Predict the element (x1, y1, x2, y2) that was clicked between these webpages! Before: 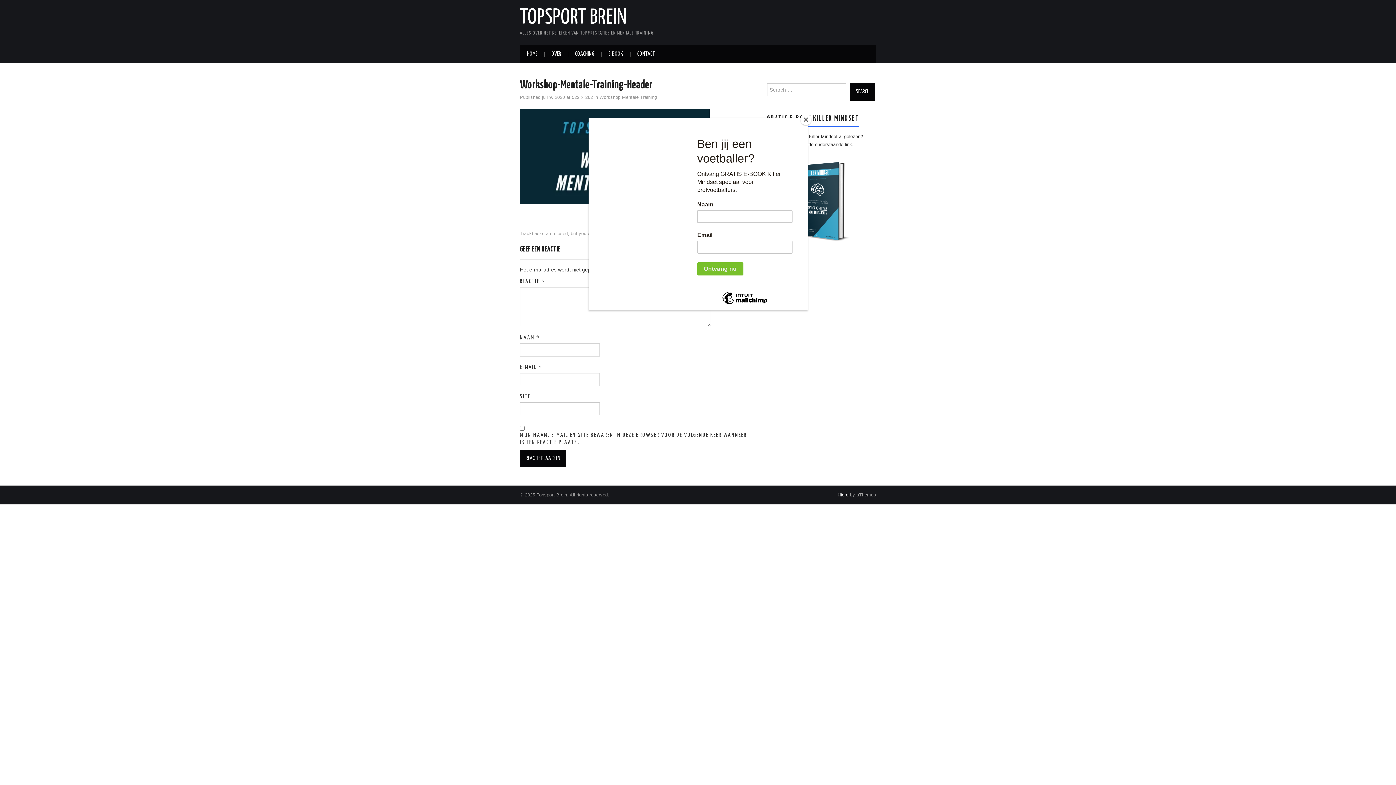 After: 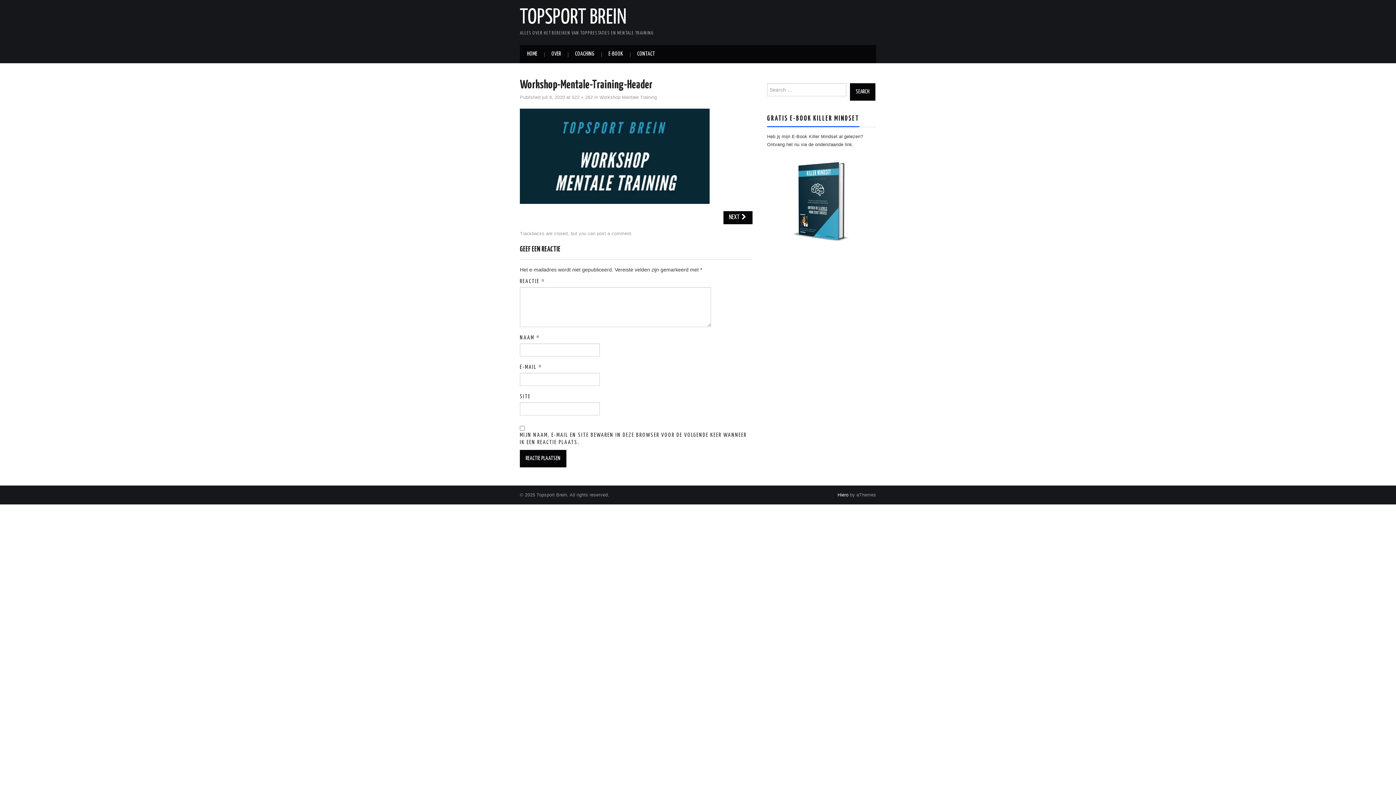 Action: label: Close bbox: (800, 114, 811, 125)